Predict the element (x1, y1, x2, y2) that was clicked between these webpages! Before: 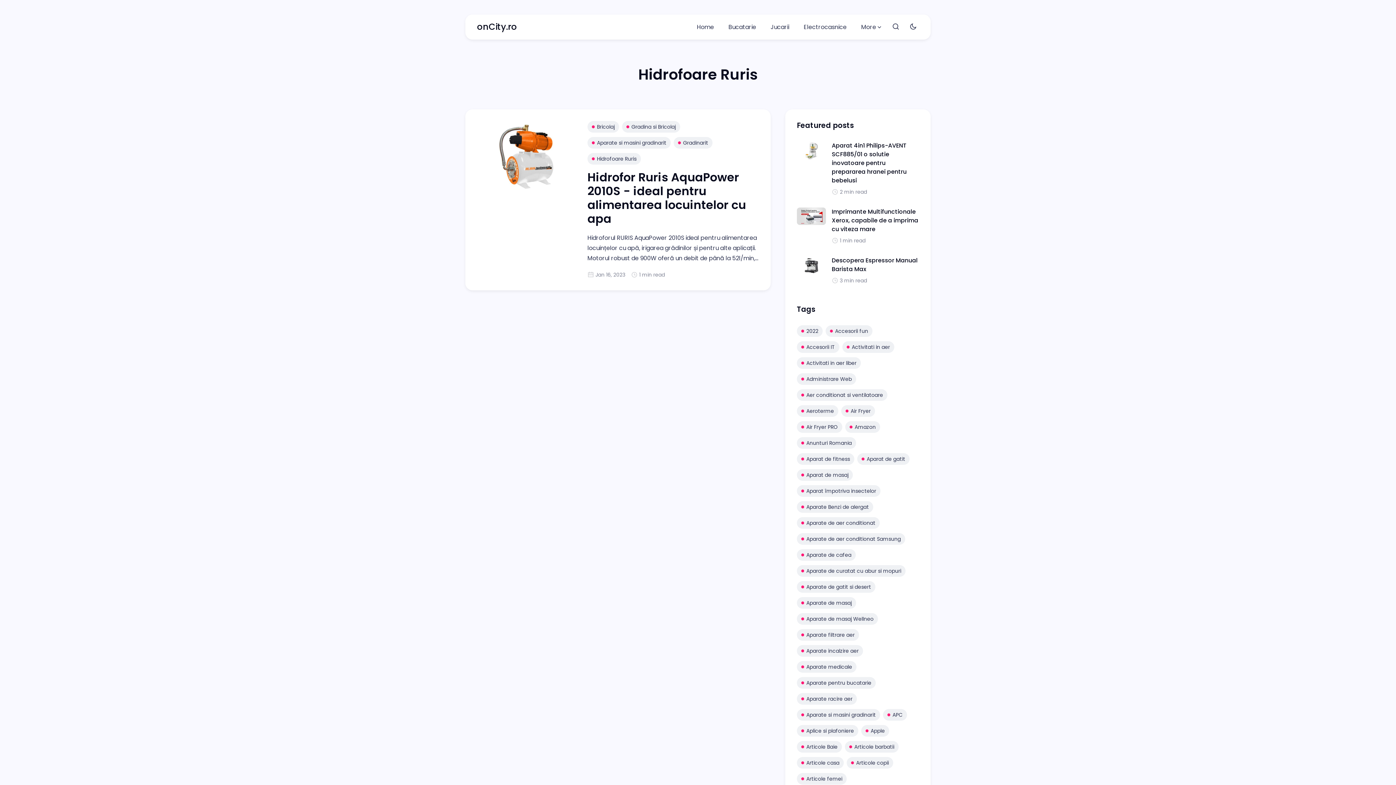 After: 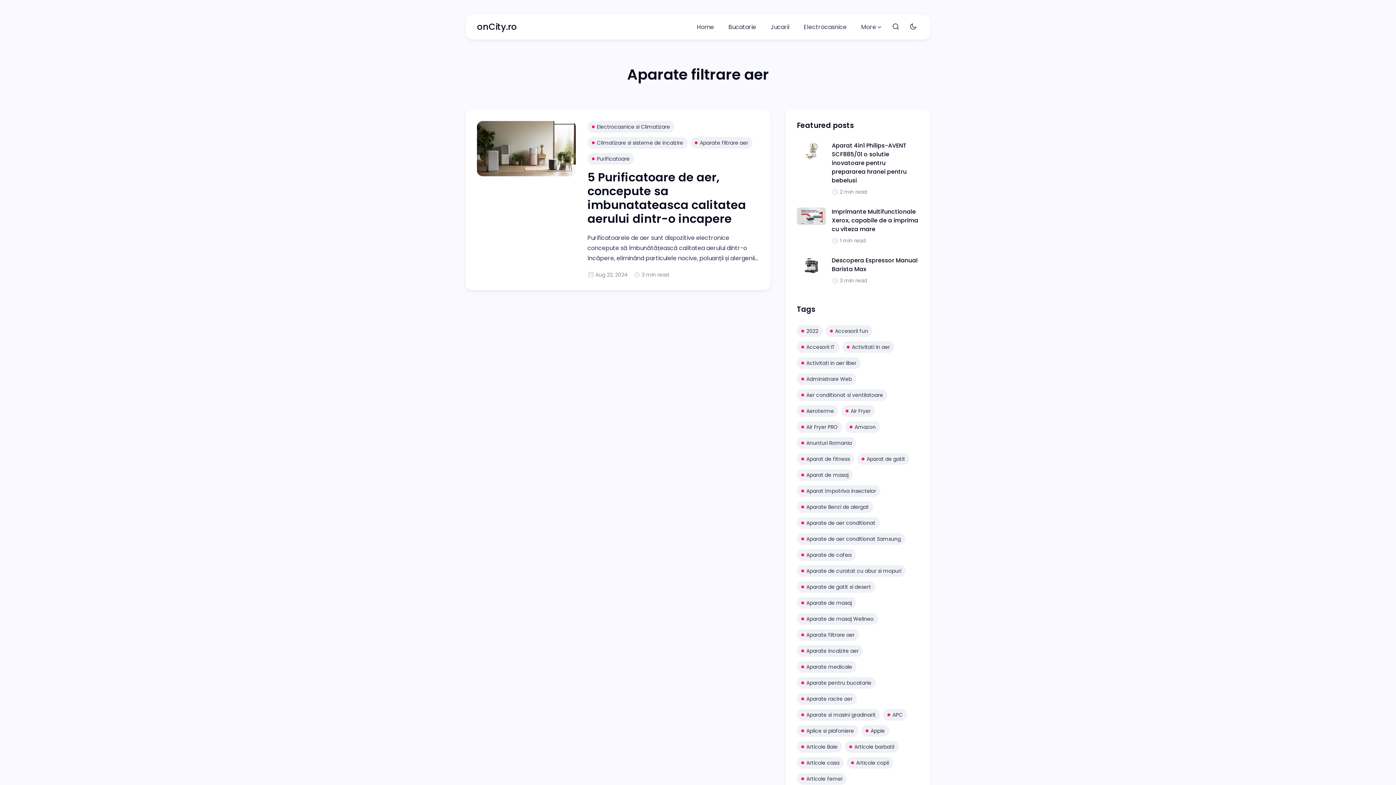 Action: label: Aparate filtrare aer bbox: (797, 629, 859, 641)